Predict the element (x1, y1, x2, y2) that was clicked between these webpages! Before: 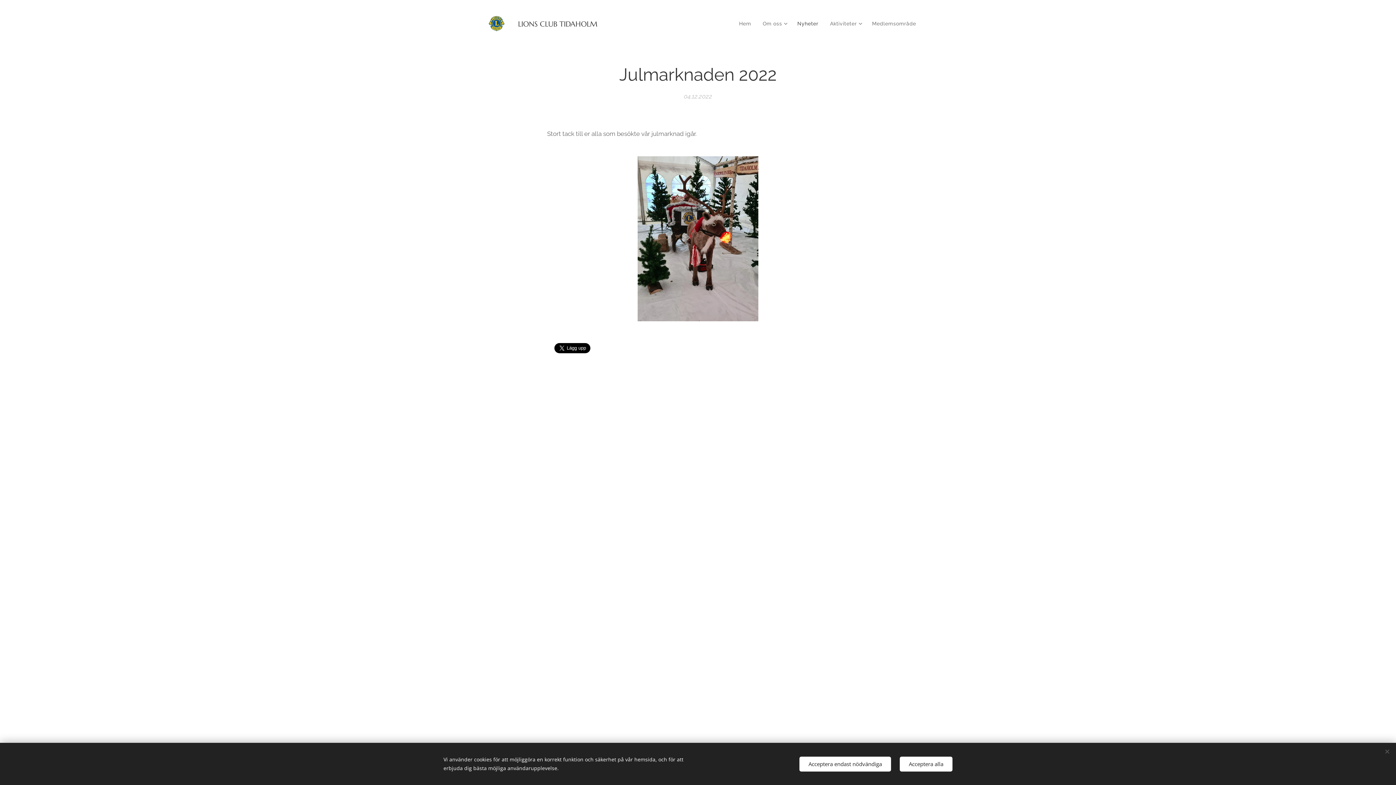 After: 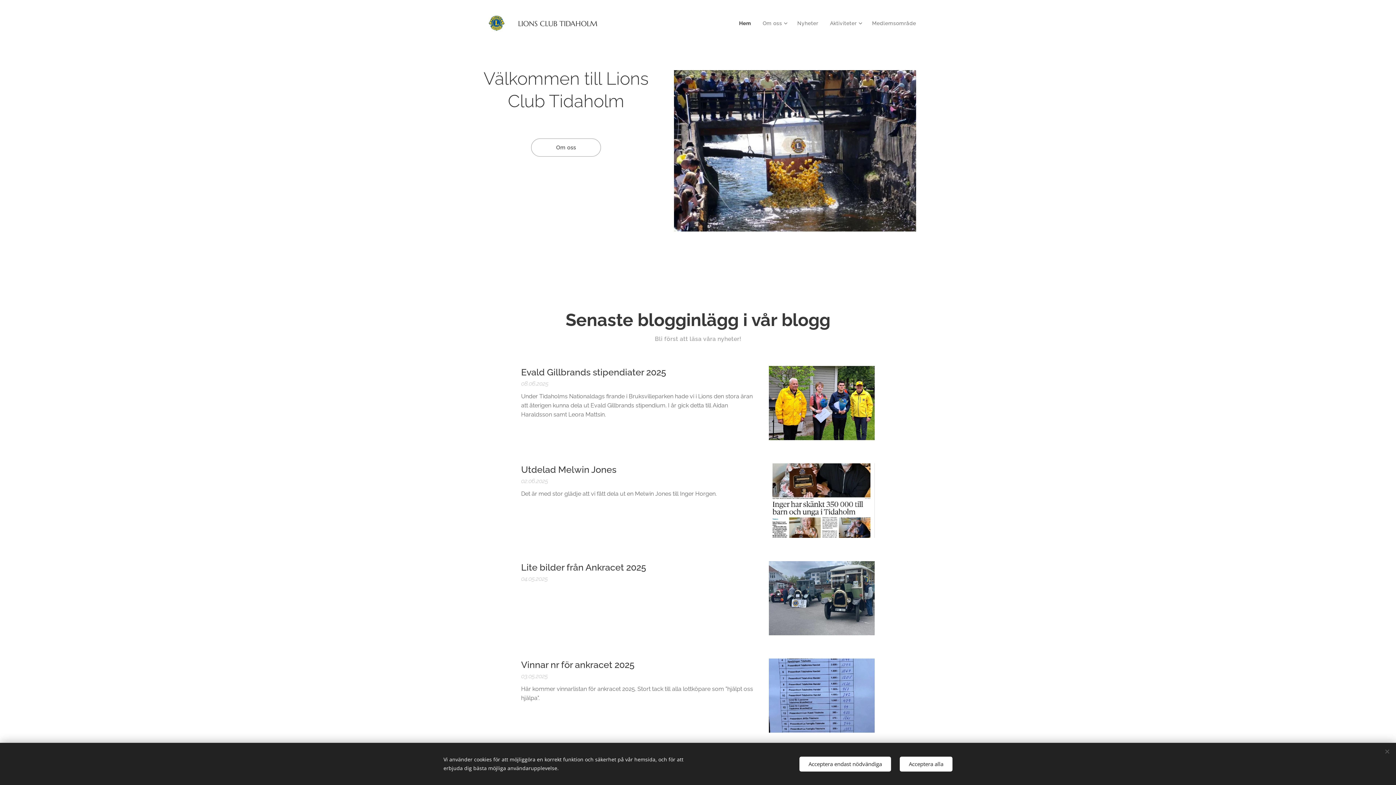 Action: label: 	
LIONS CLUB TIDAHOLM bbox: (480, 13, 599, 34)